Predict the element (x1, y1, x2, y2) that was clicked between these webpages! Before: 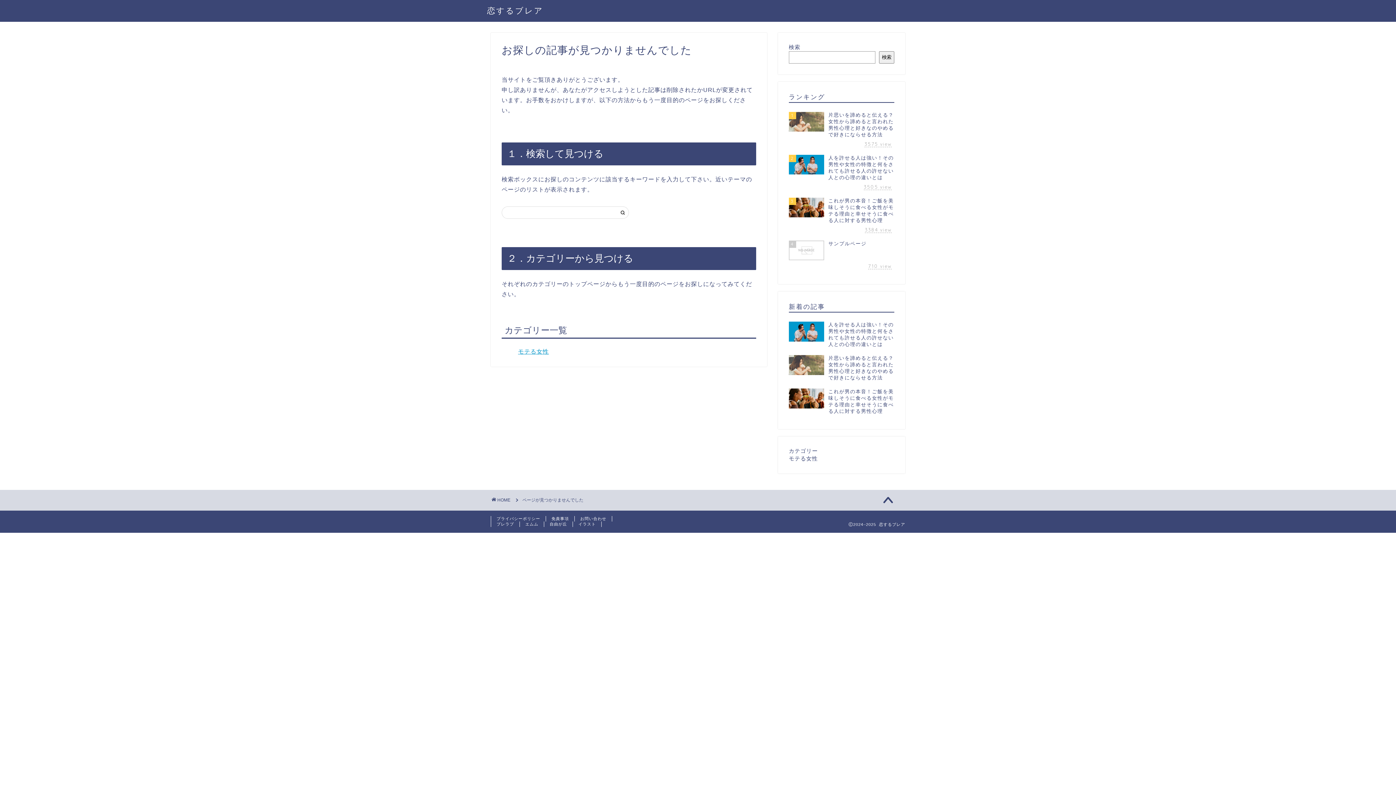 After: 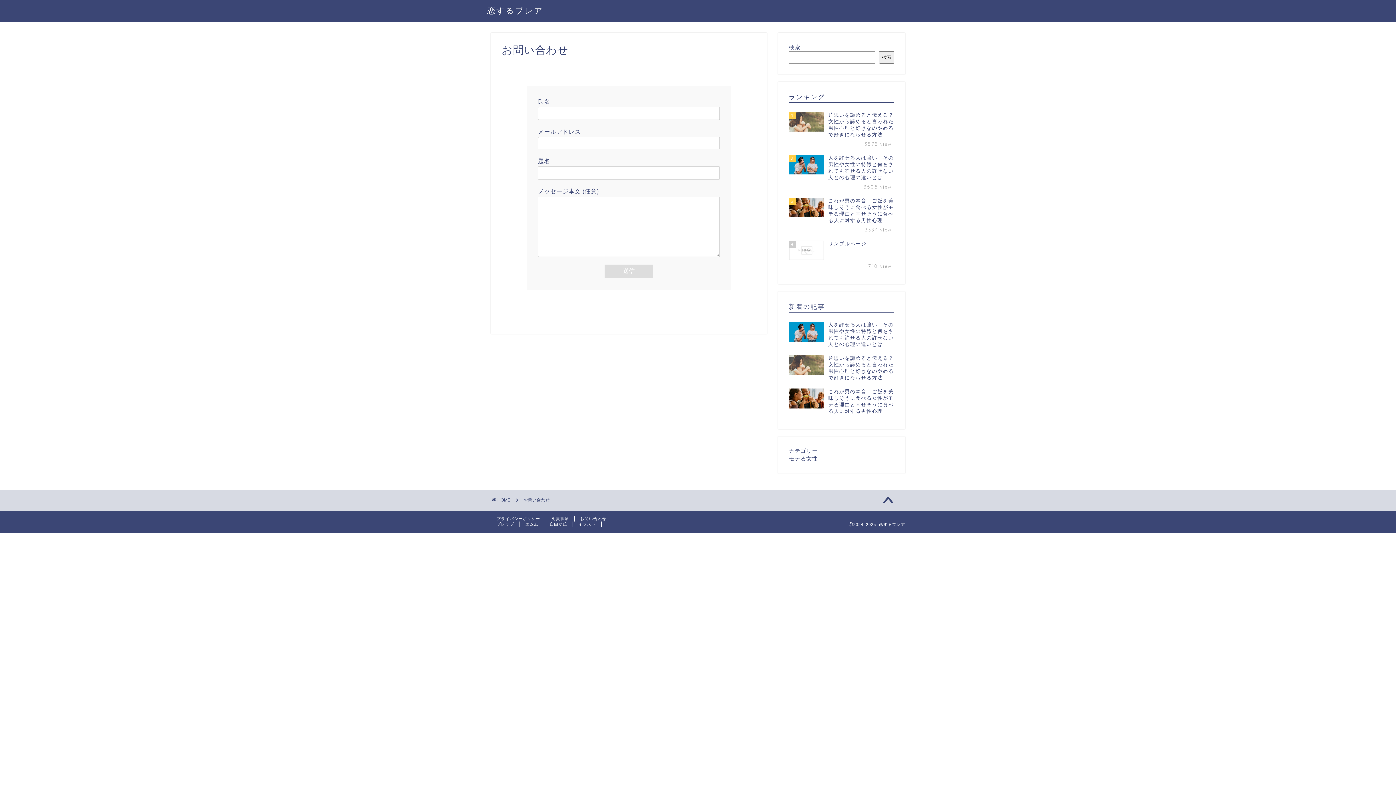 Action: label: お問い合わせ bbox: (574, 516, 612, 521)